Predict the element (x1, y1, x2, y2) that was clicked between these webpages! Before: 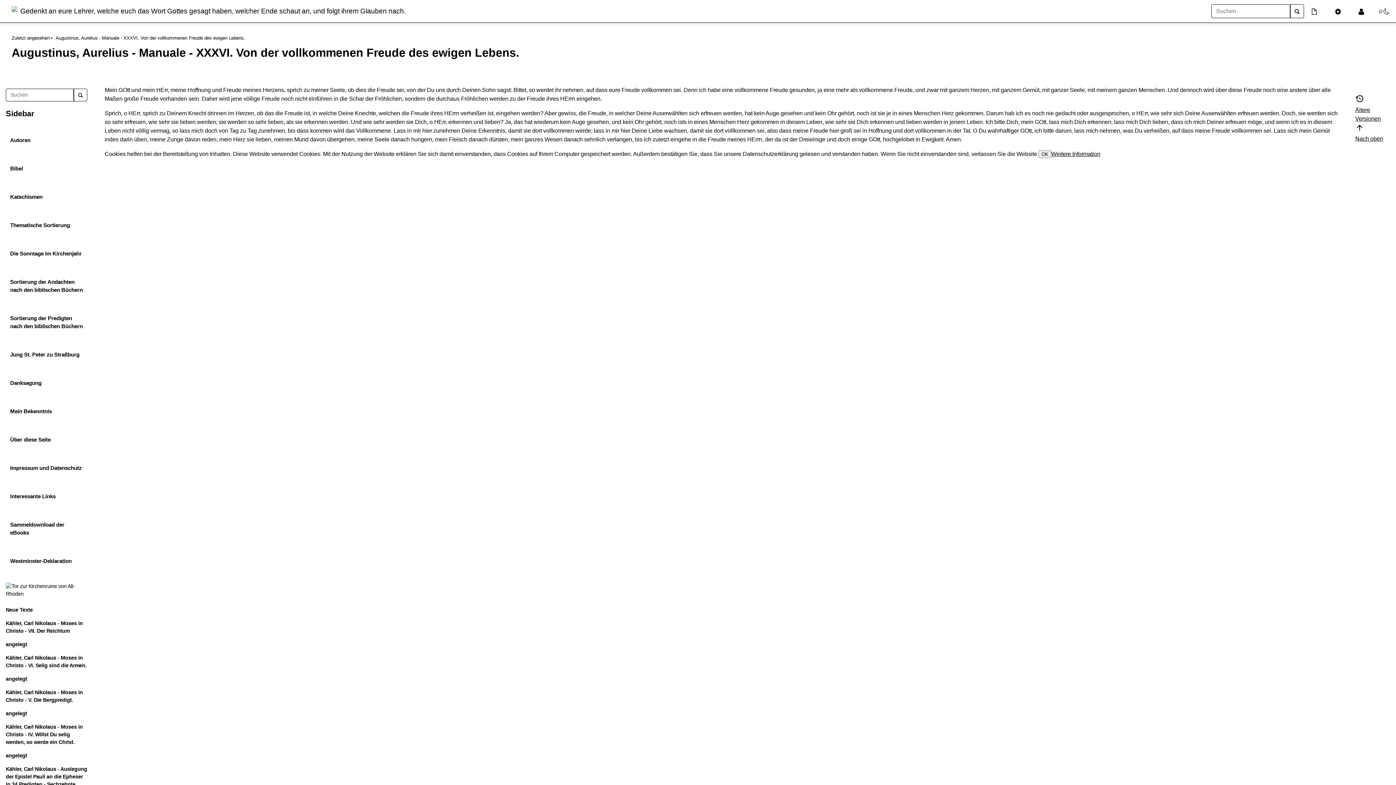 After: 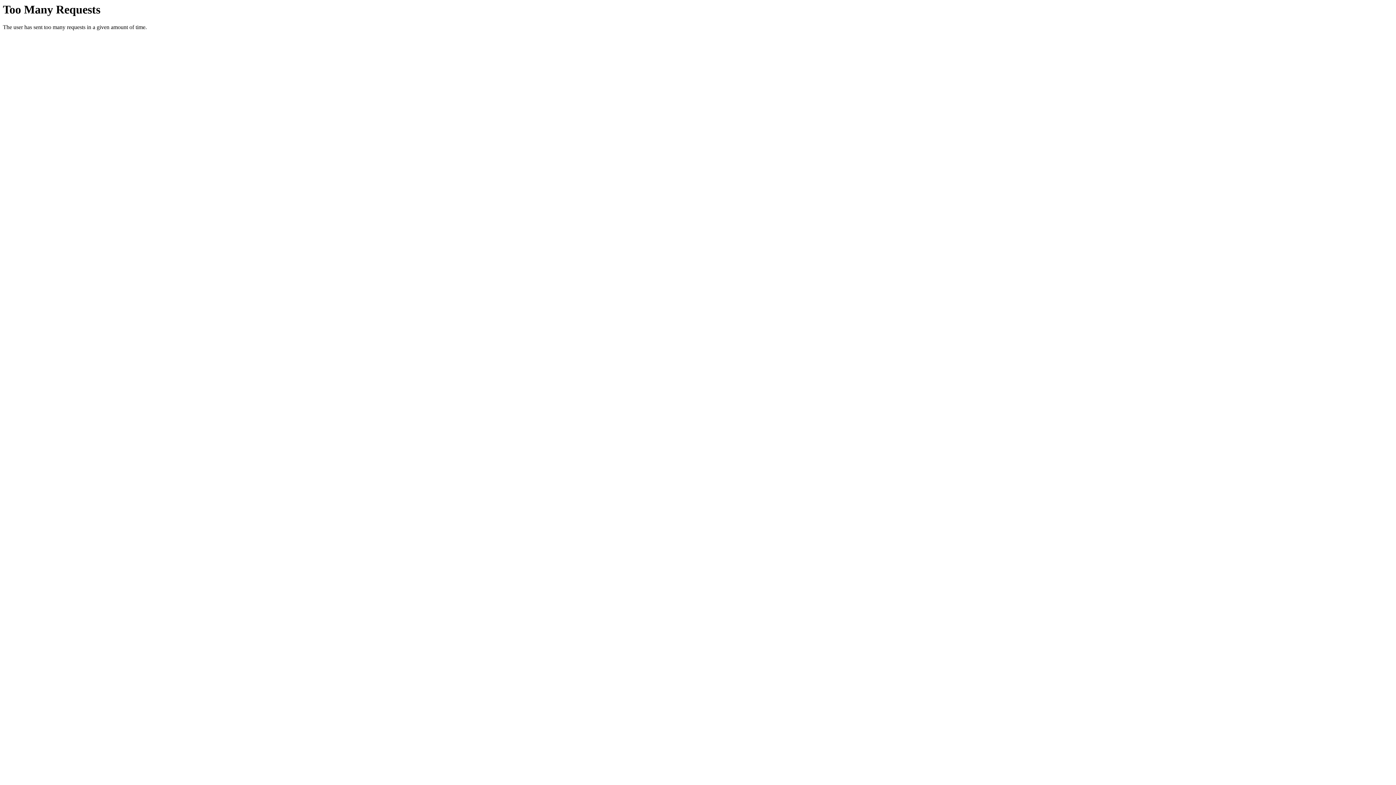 Action: label: Kähler, Carl Nikolaus - Auslegung der Epistel Pauli an die Epheser in 34 Predigten - Sechzehnte Predigt. bbox: (5, 765, 87, 796)